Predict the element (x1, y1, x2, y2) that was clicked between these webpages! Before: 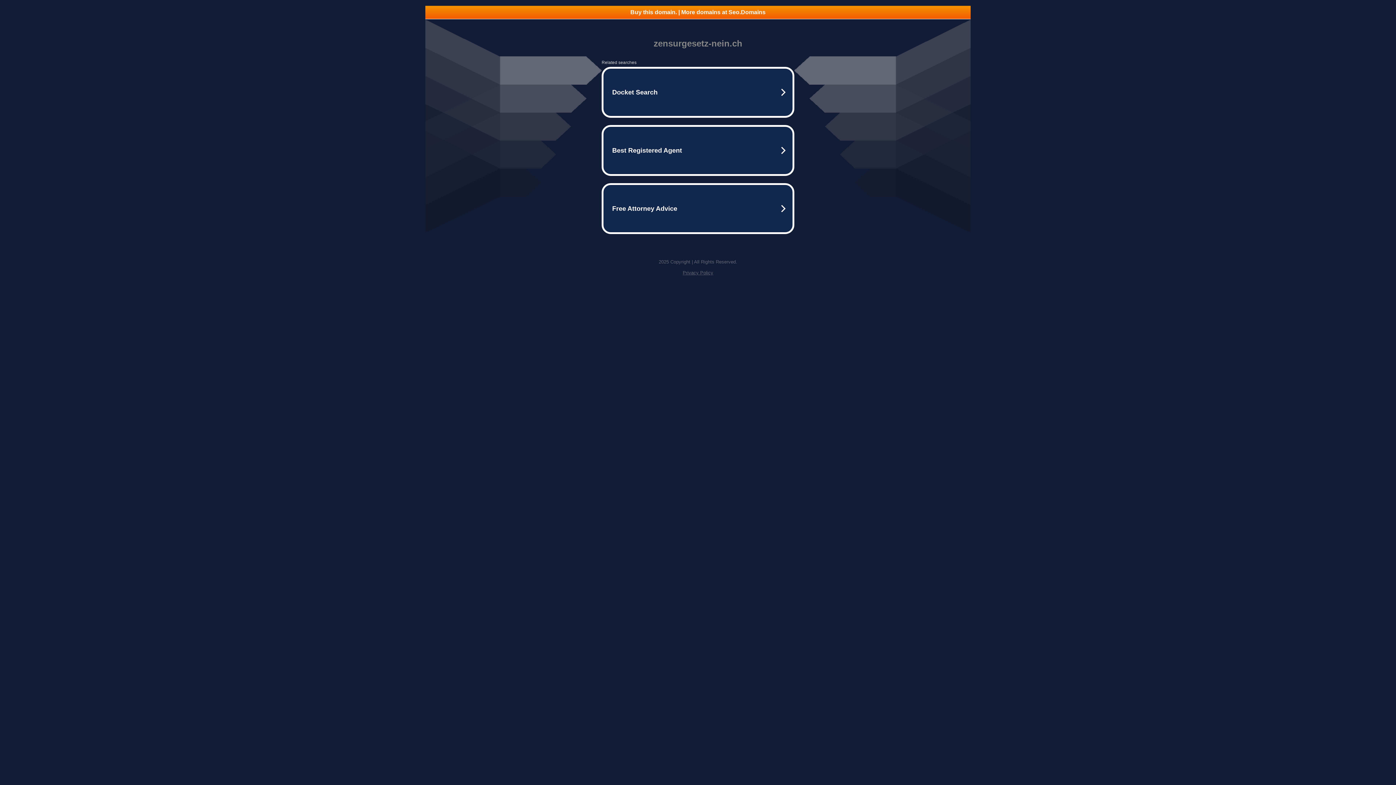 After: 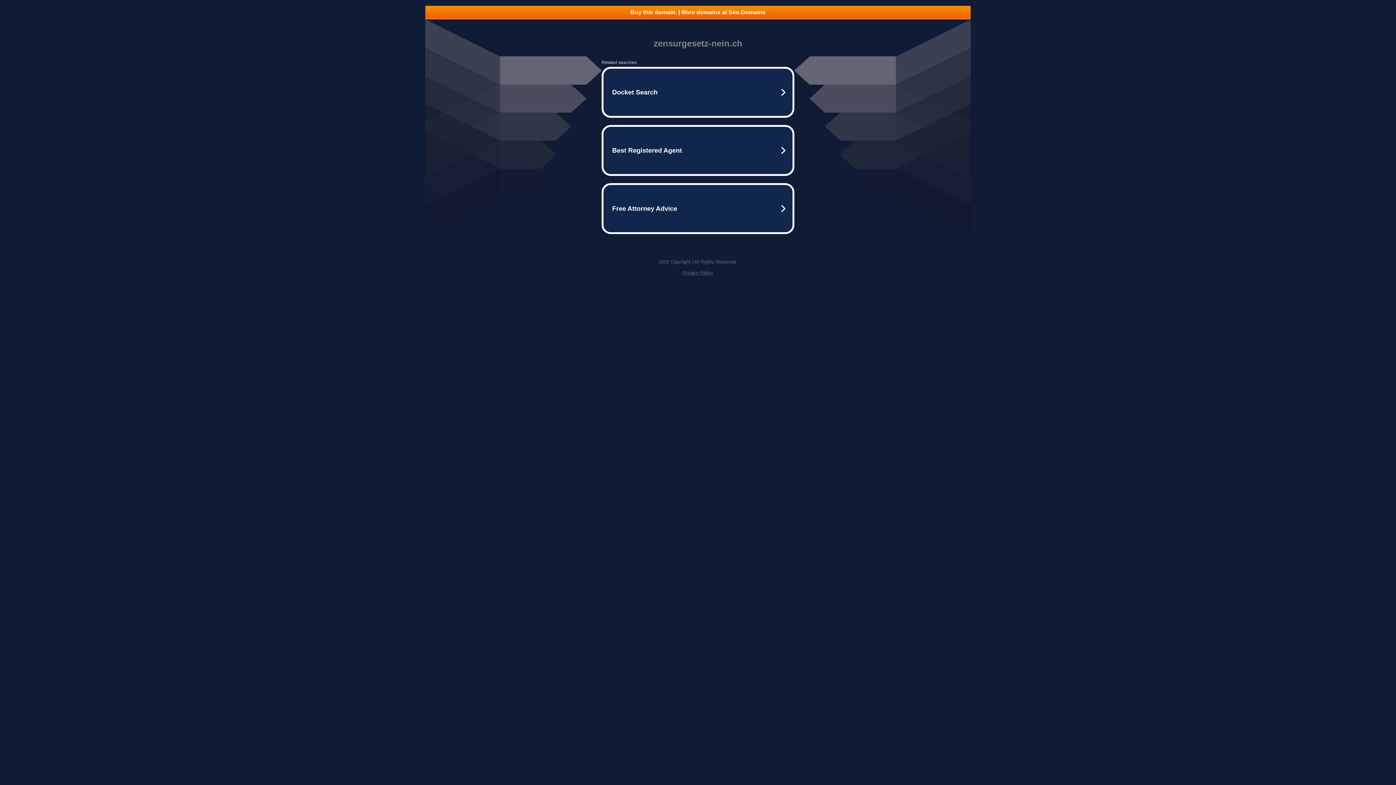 Action: label: Privacy Policy bbox: (682, 270, 713, 275)